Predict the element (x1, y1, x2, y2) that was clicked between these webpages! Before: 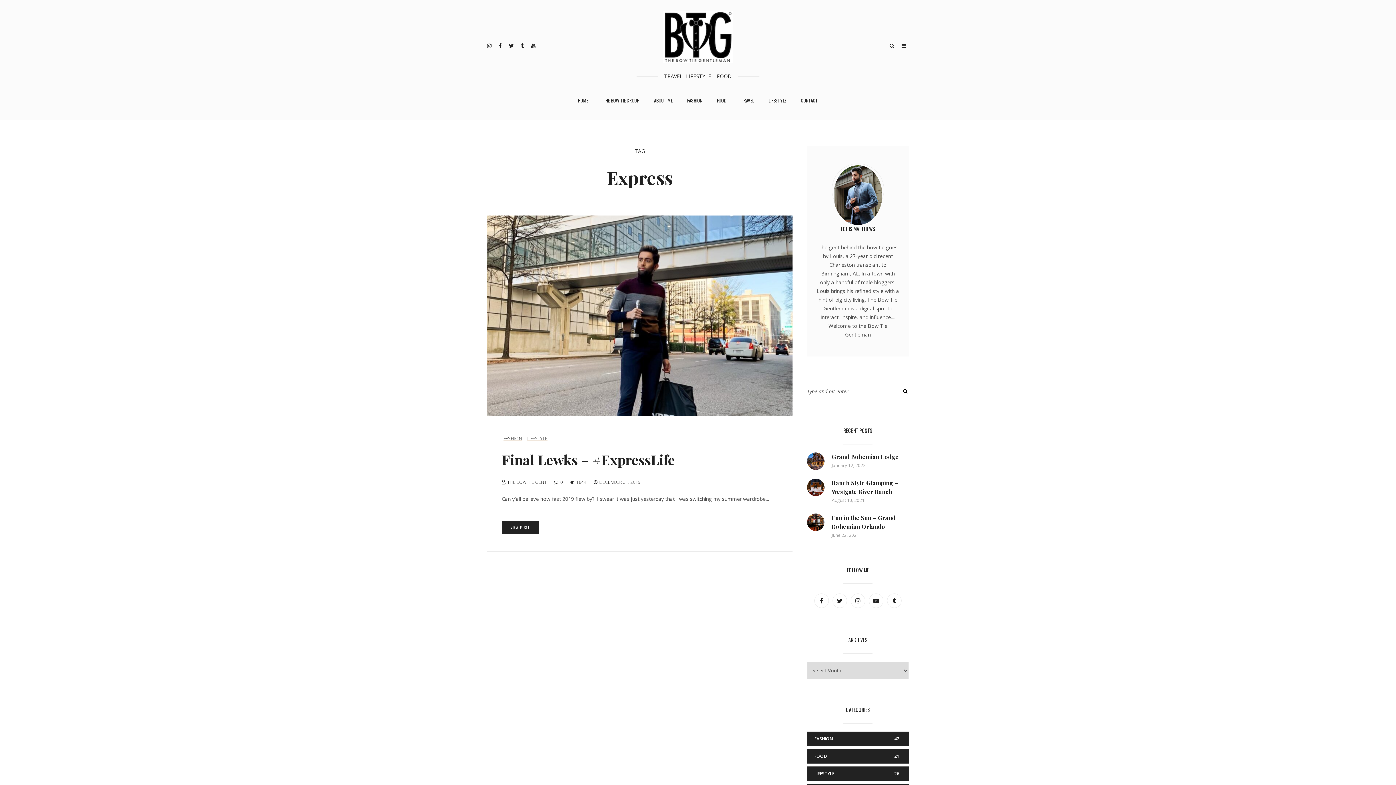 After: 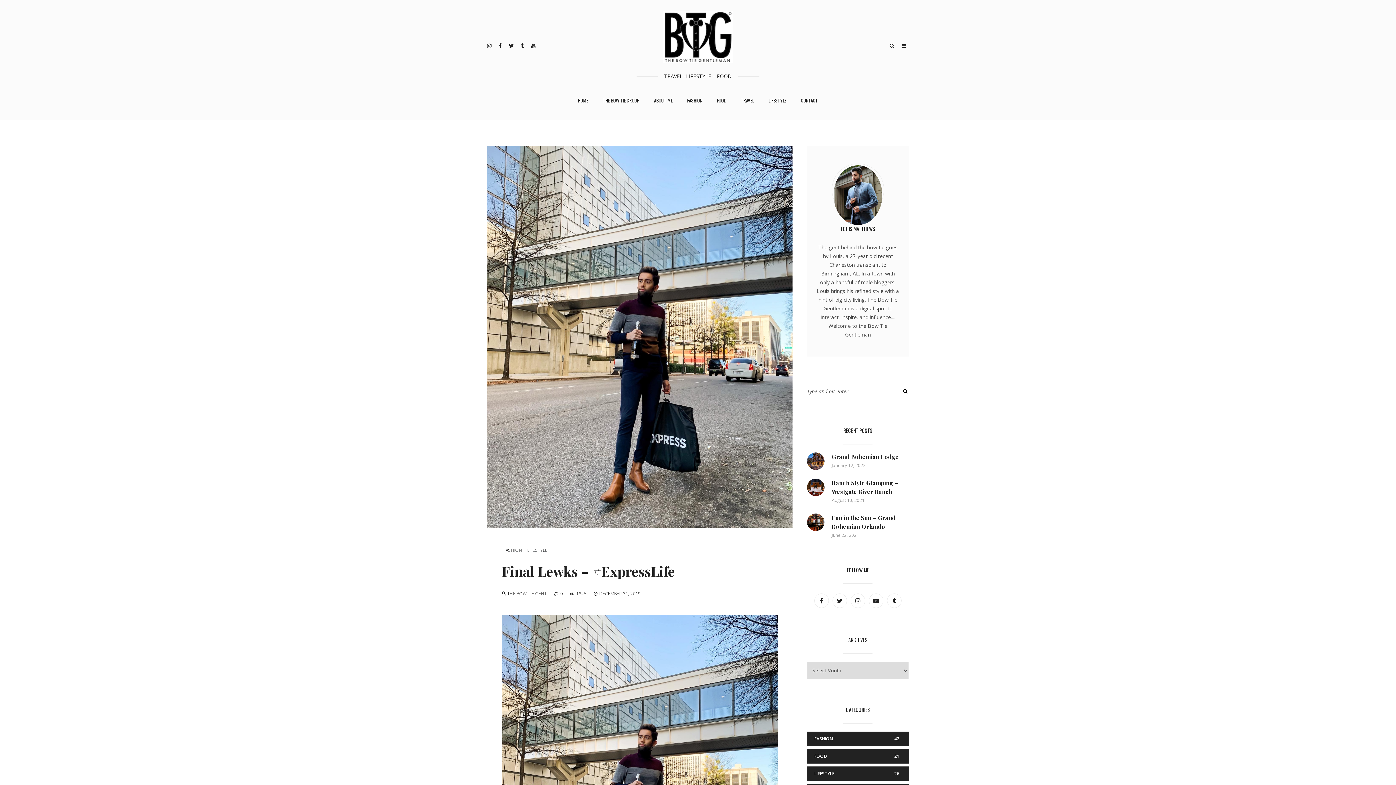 Action: label: VIEW POST bbox: (501, 521, 538, 534)